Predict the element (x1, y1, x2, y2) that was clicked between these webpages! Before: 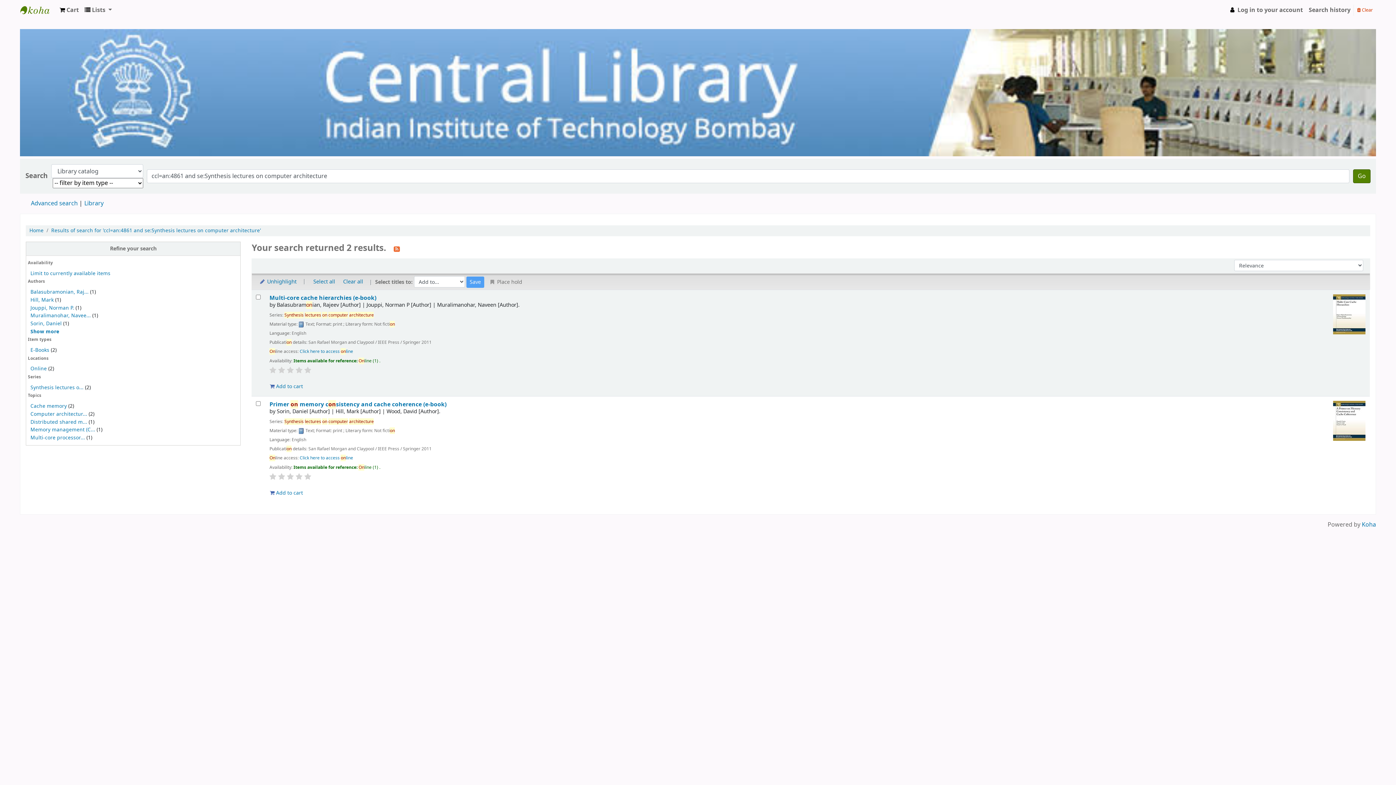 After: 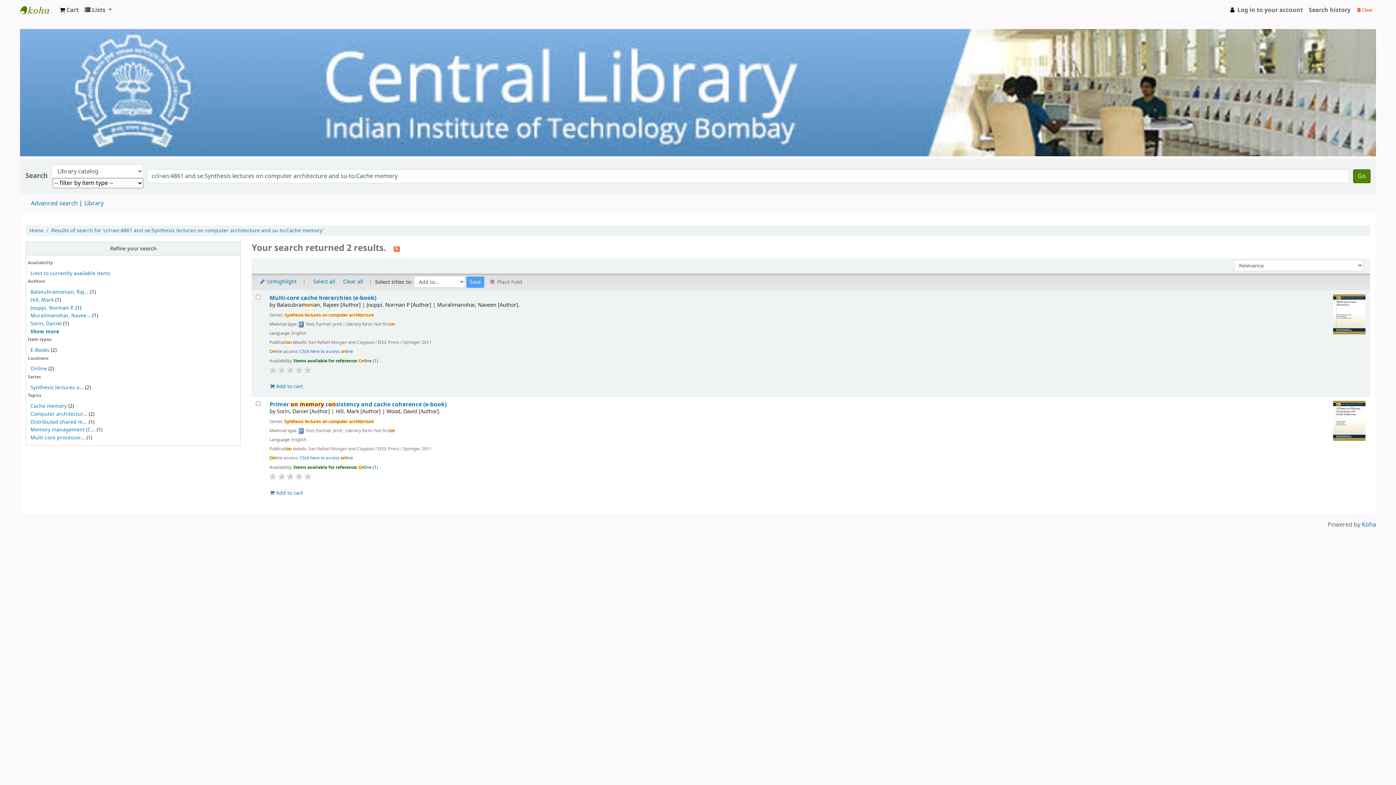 Action: bbox: (30, 383, 83, 391) label: Synthesis lectures o...